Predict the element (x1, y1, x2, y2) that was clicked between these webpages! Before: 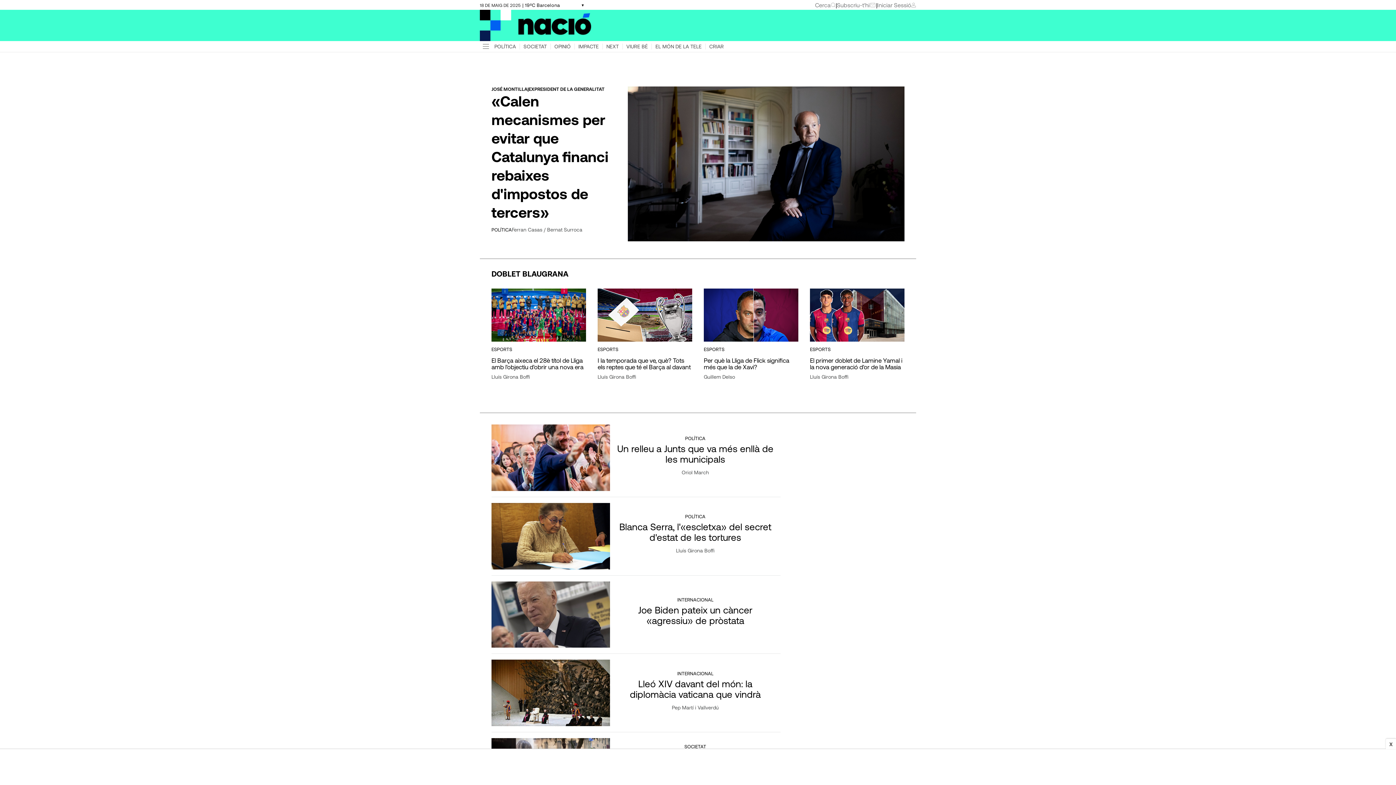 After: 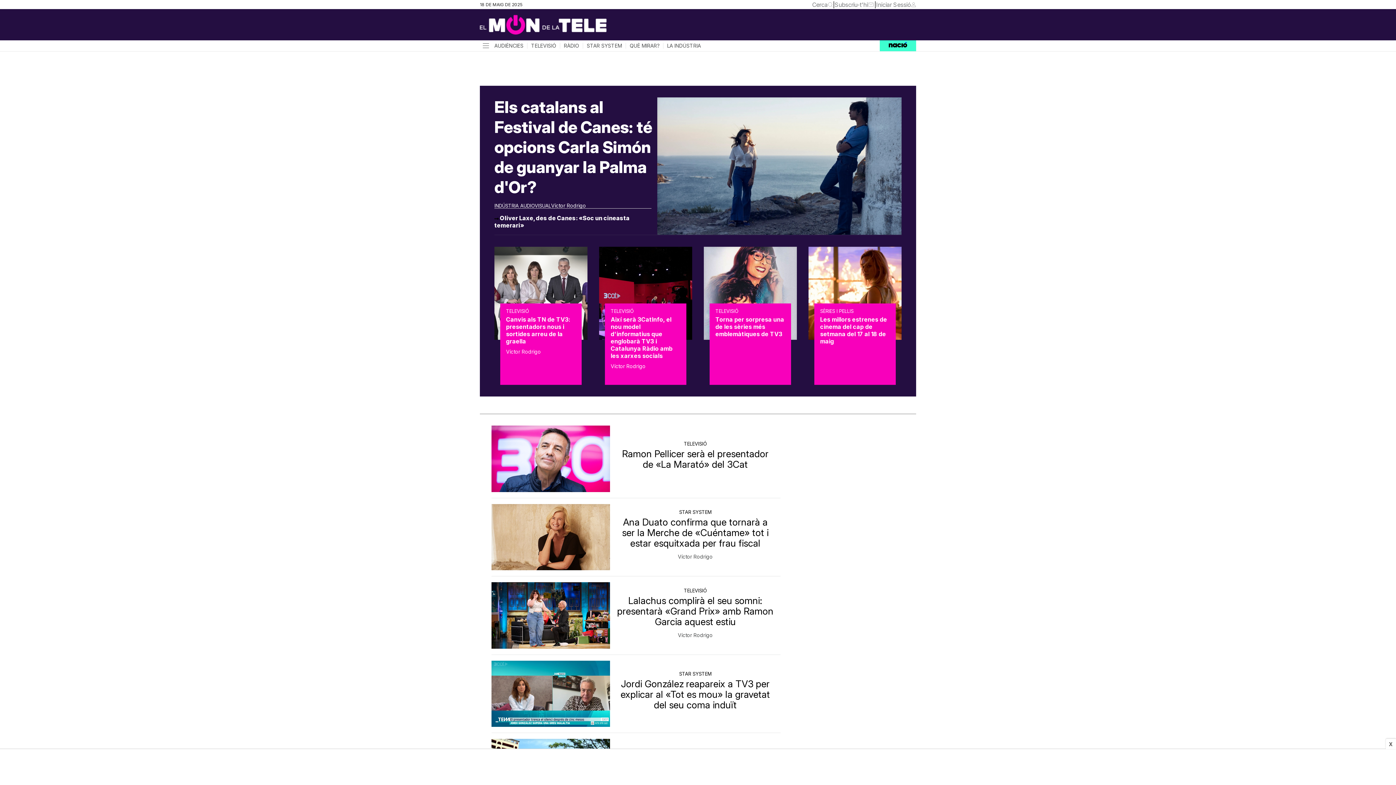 Action: label: EL MÓN DE LA TELE bbox: (652, 43, 705, 49)